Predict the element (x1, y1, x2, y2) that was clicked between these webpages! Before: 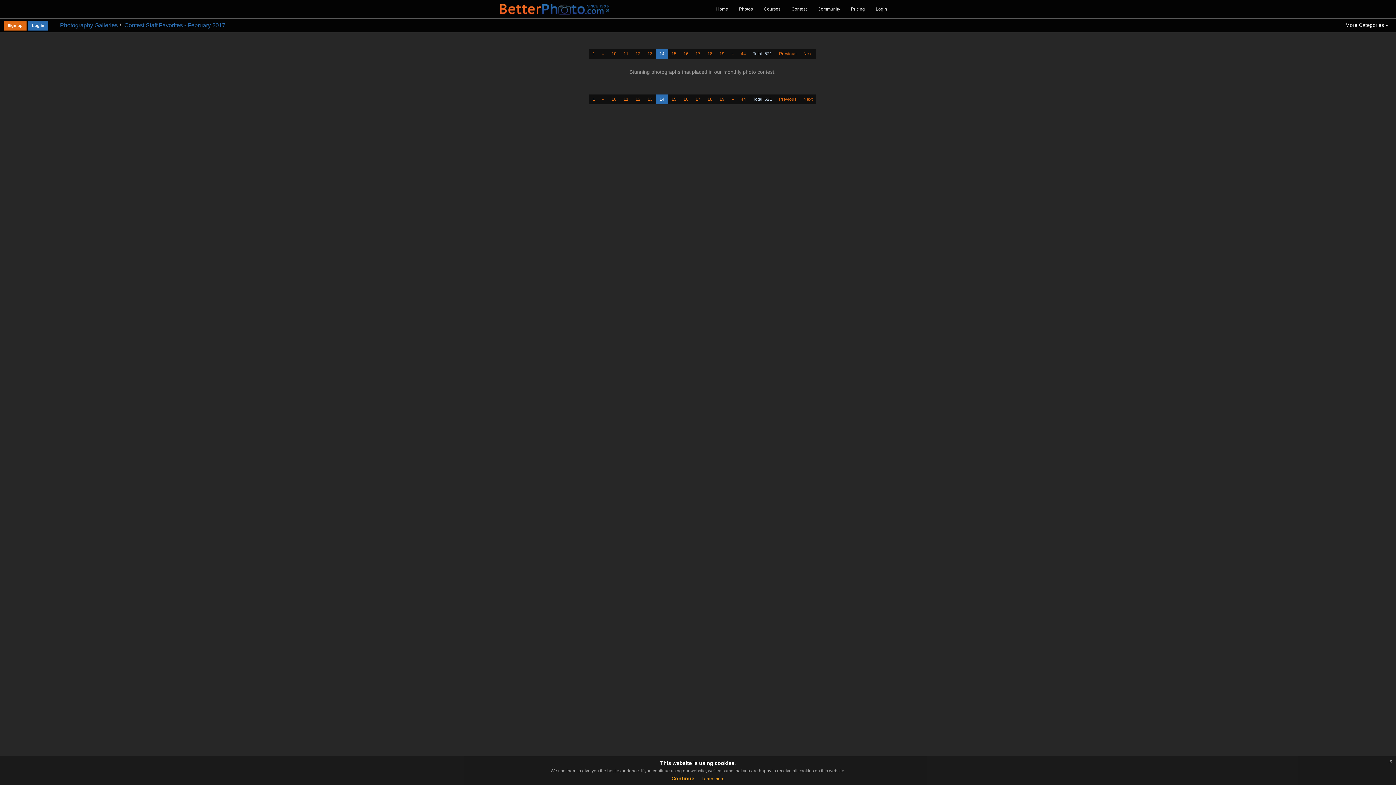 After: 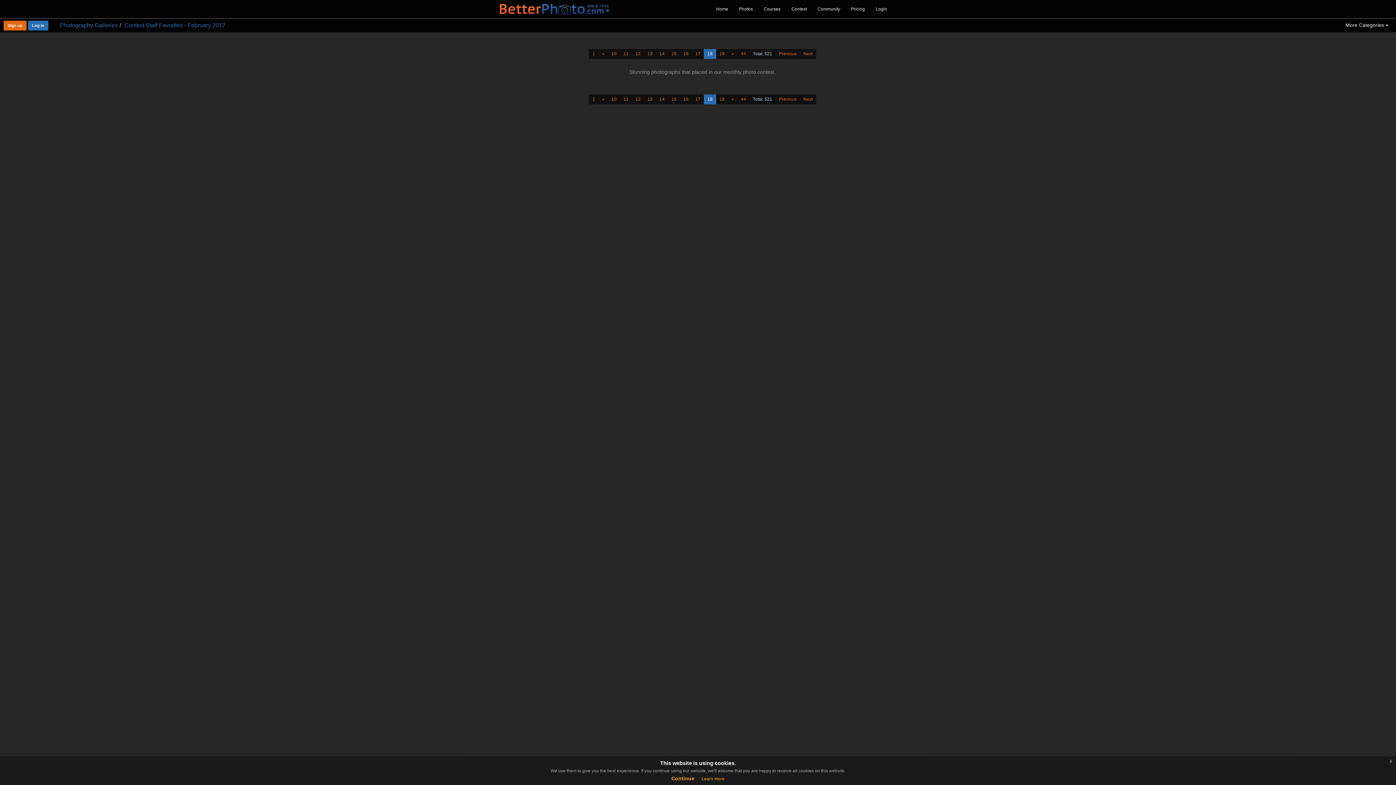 Action: label: 18 bbox: (704, 94, 716, 104)